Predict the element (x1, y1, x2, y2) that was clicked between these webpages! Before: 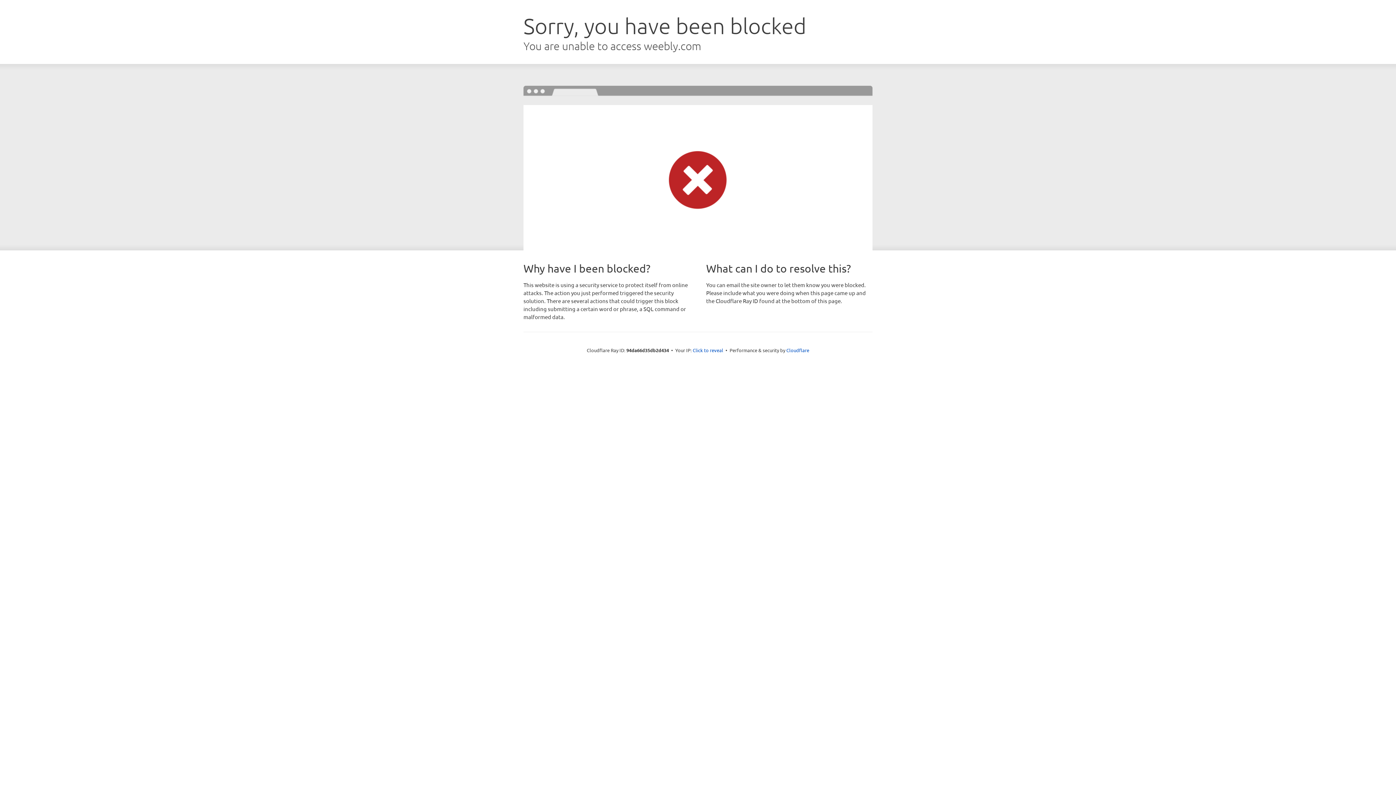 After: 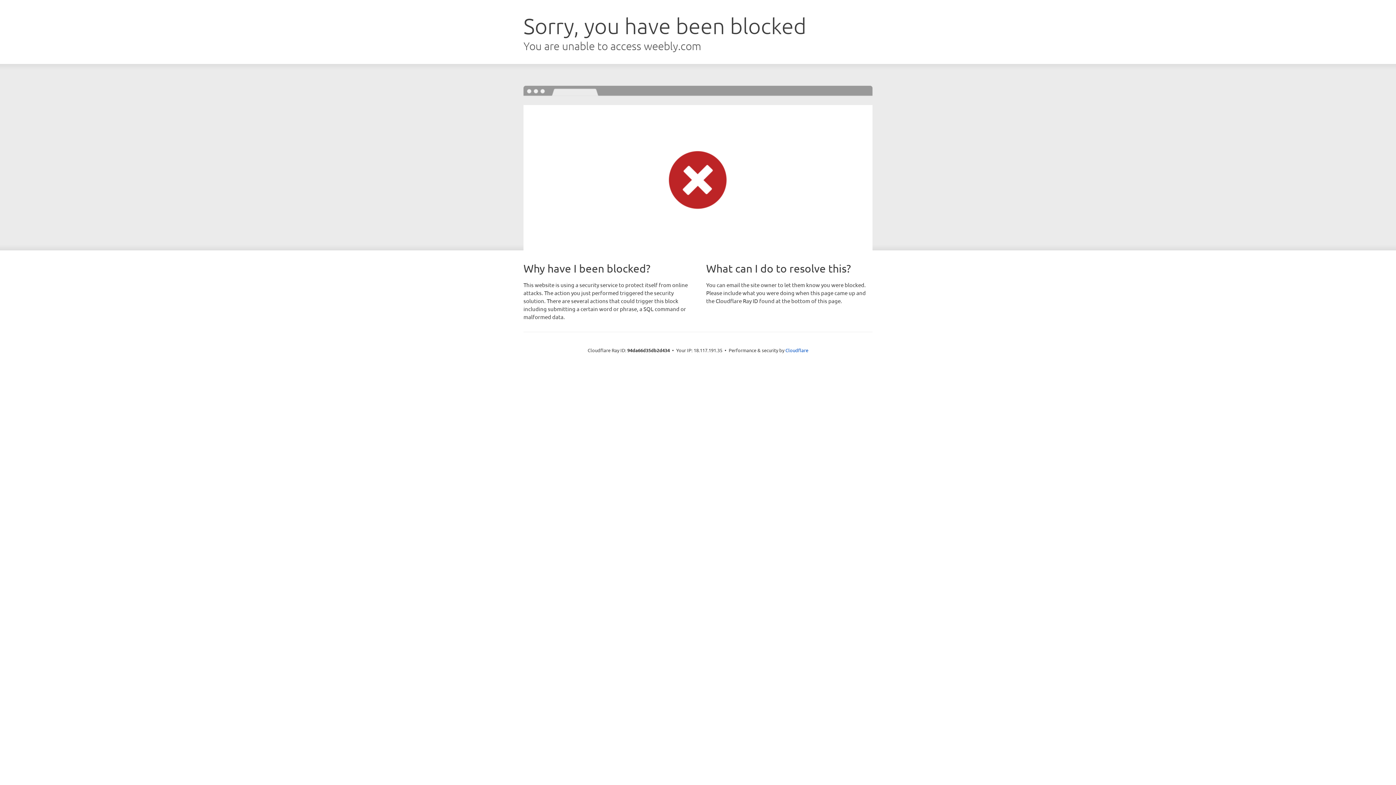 Action: label: Click to reveal bbox: (692, 346, 723, 353)